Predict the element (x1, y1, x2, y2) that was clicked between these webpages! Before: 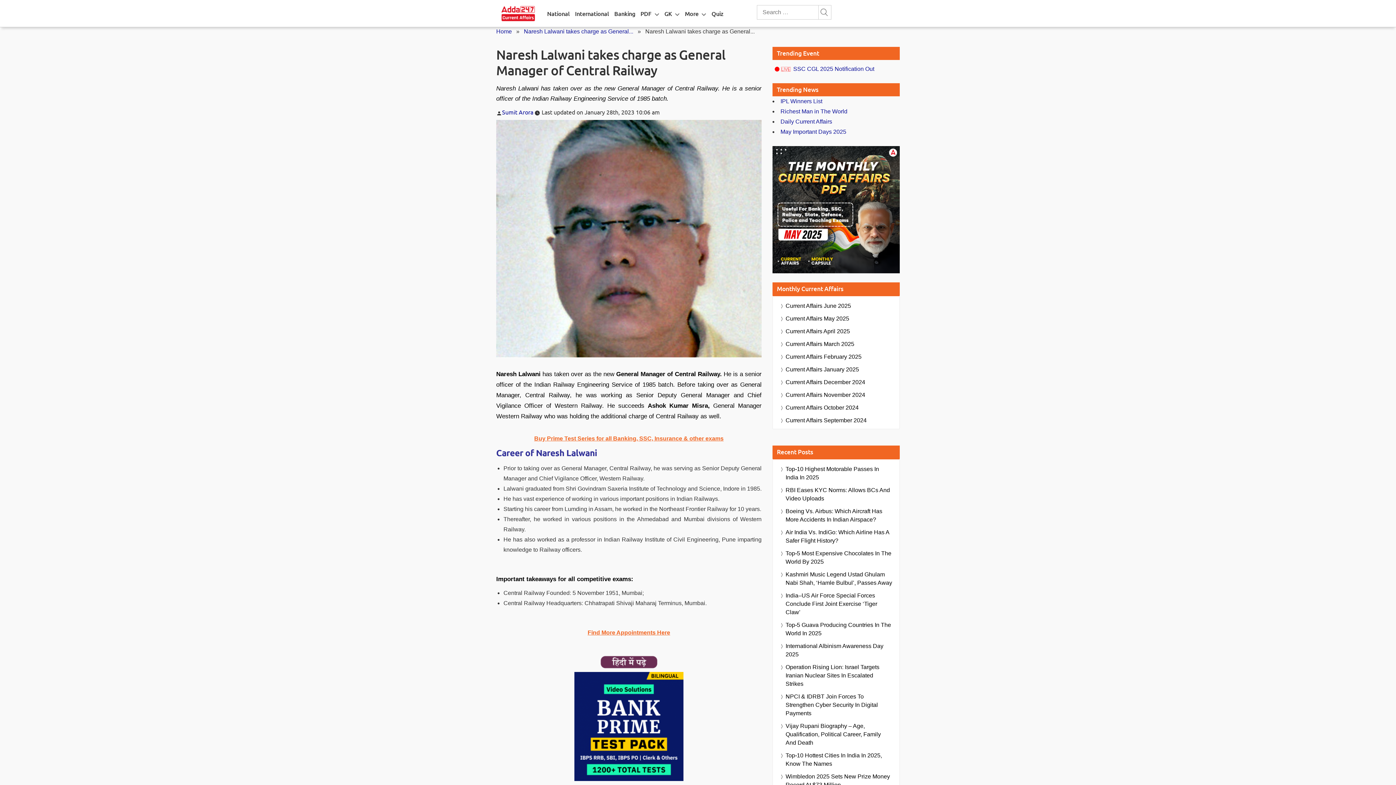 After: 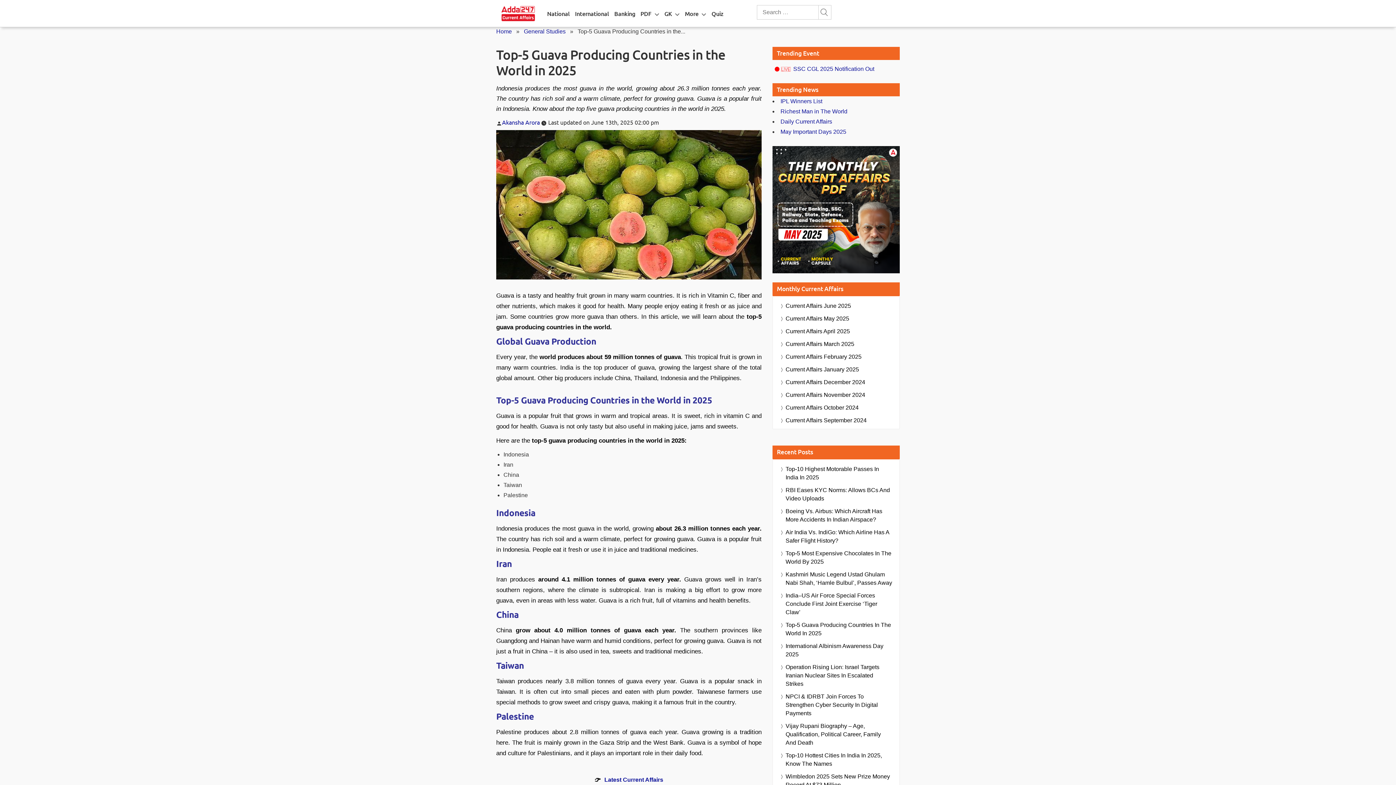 Action: label: Top-5 Guava Producing Countries In The World In 2025 bbox: (785, 621, 892, 637)